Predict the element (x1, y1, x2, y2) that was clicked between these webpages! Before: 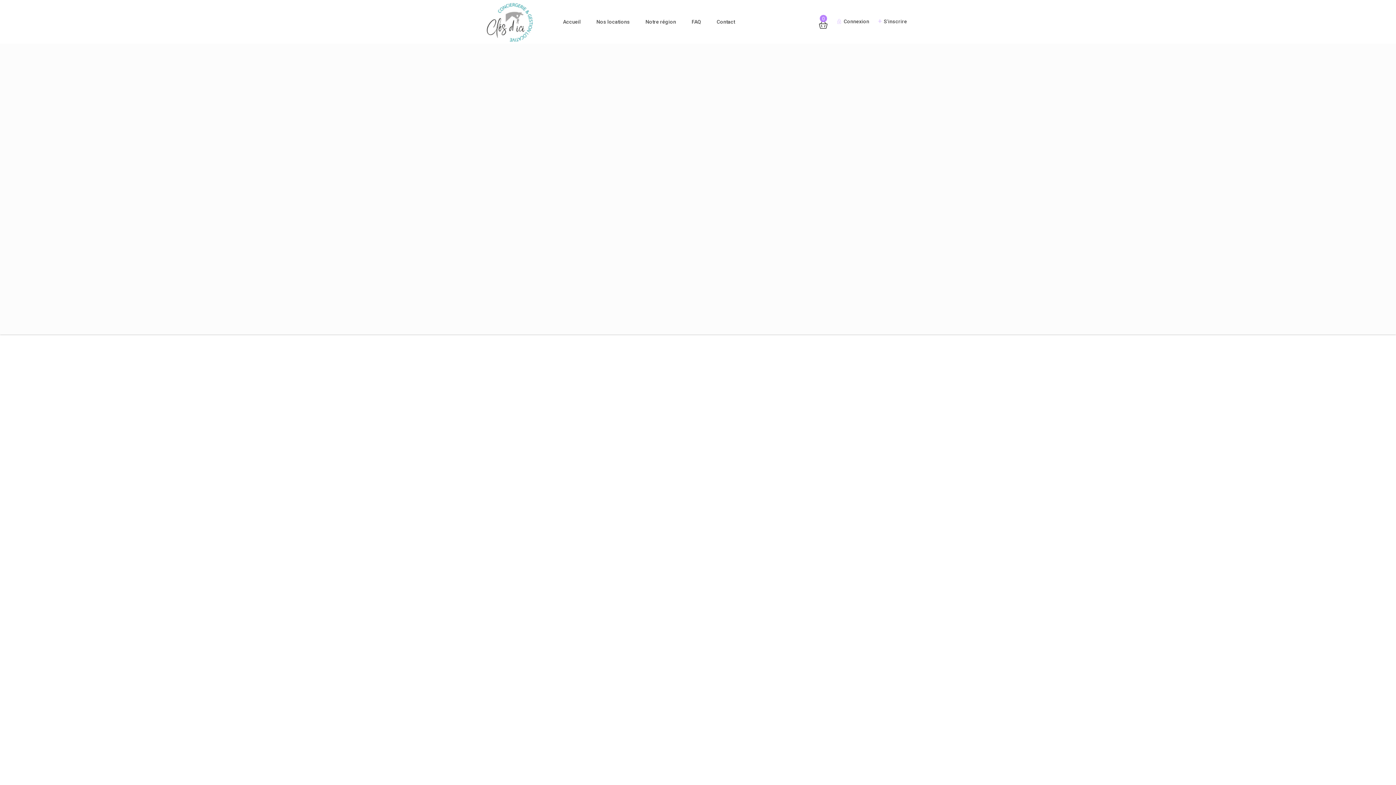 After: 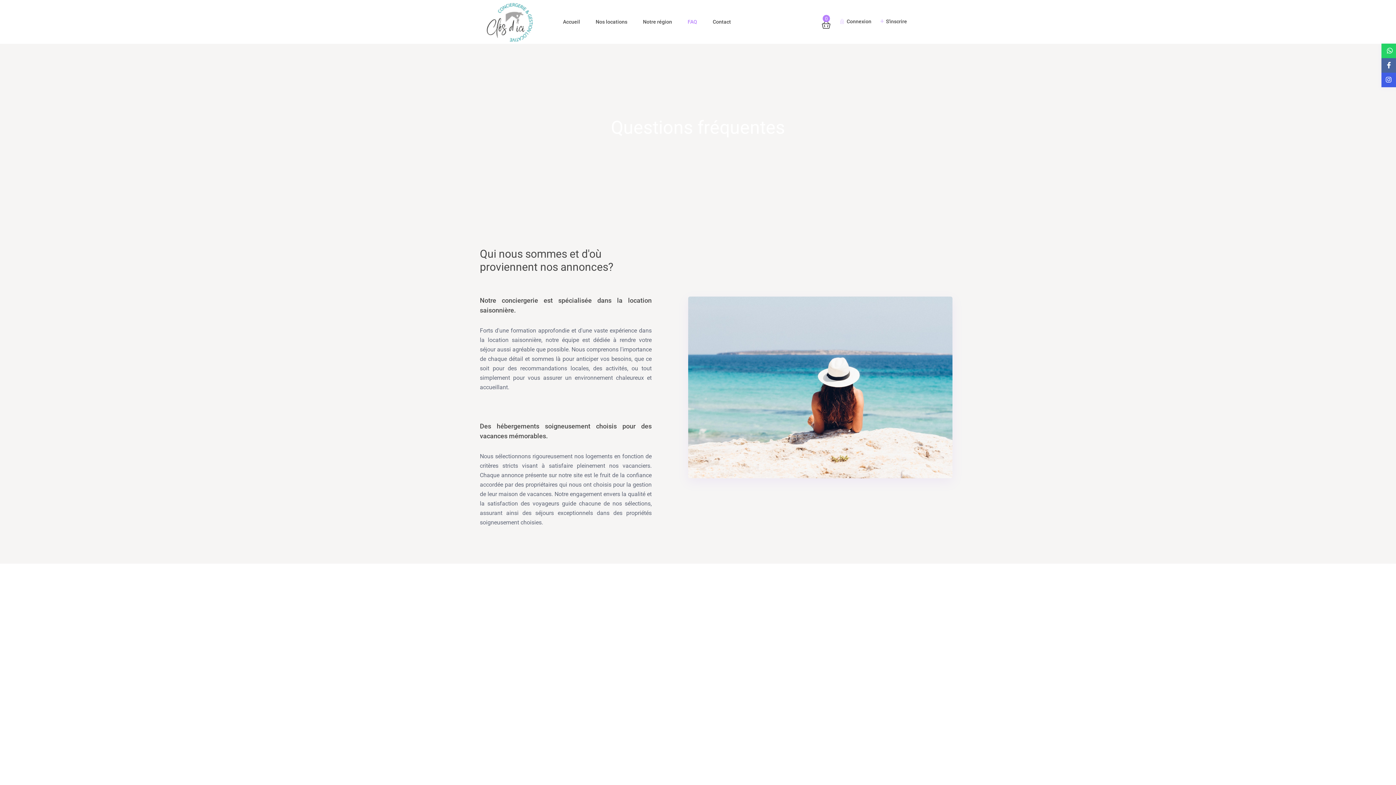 Action: bbox: (684, 0, 708, 43) label: FAQ